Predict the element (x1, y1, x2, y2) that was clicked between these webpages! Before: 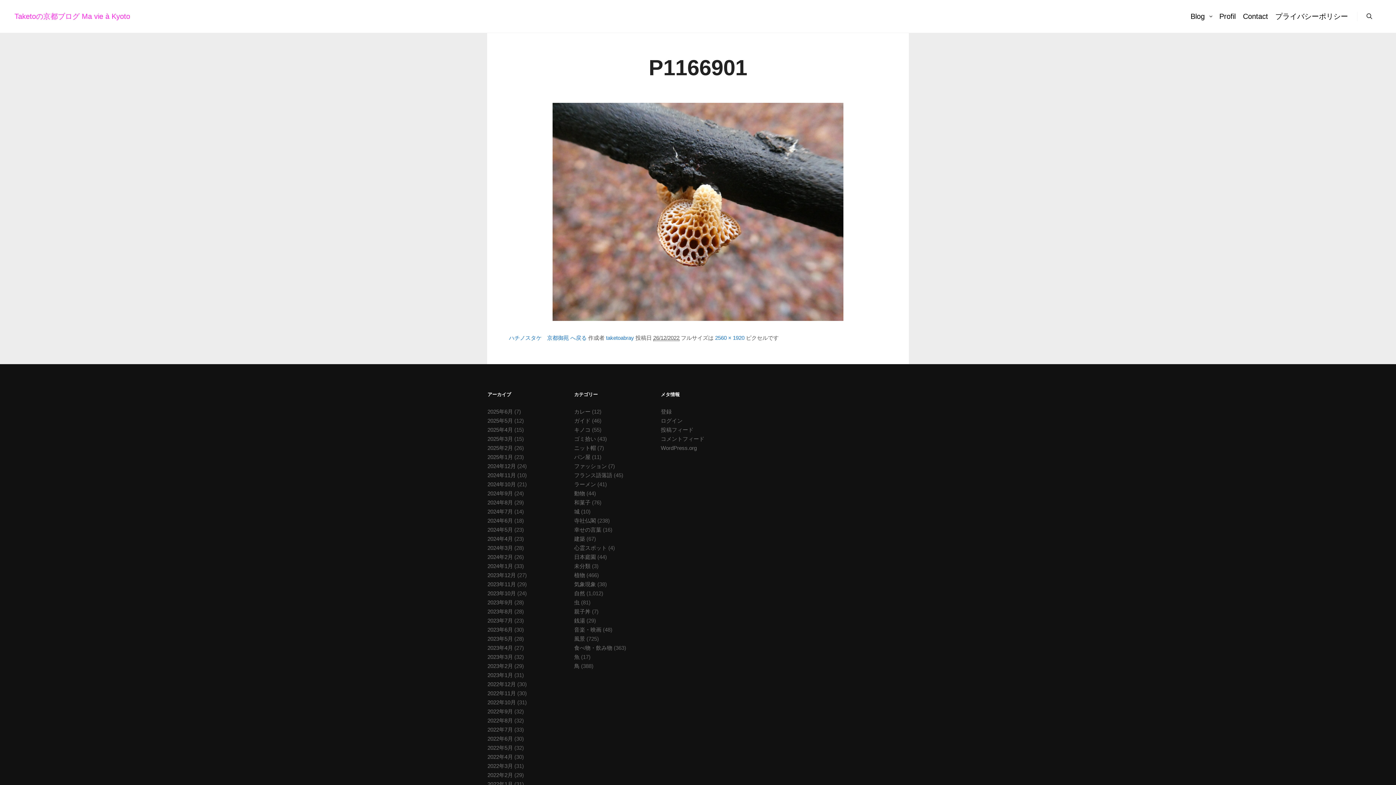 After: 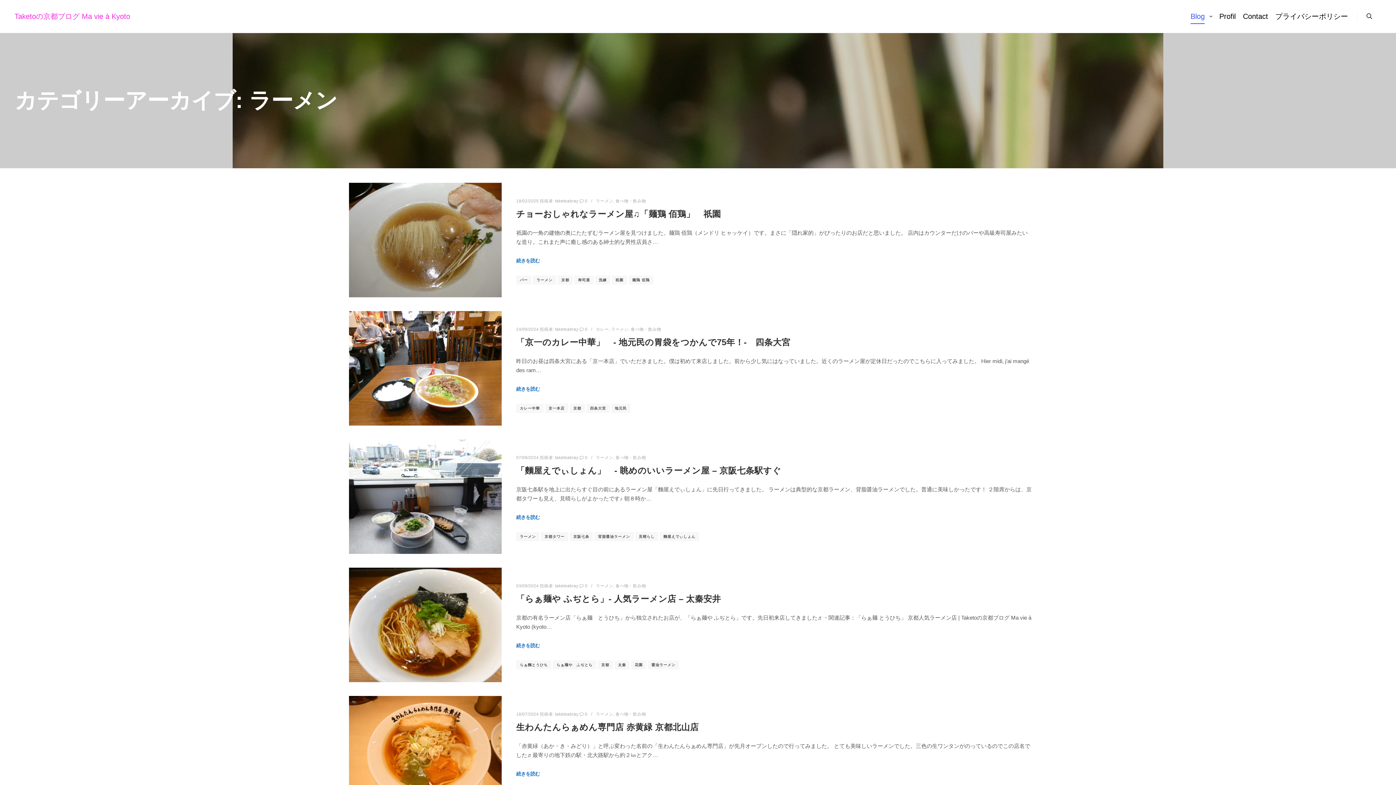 Action: bbox: (574, 481, 596, 487) label: ラーメン